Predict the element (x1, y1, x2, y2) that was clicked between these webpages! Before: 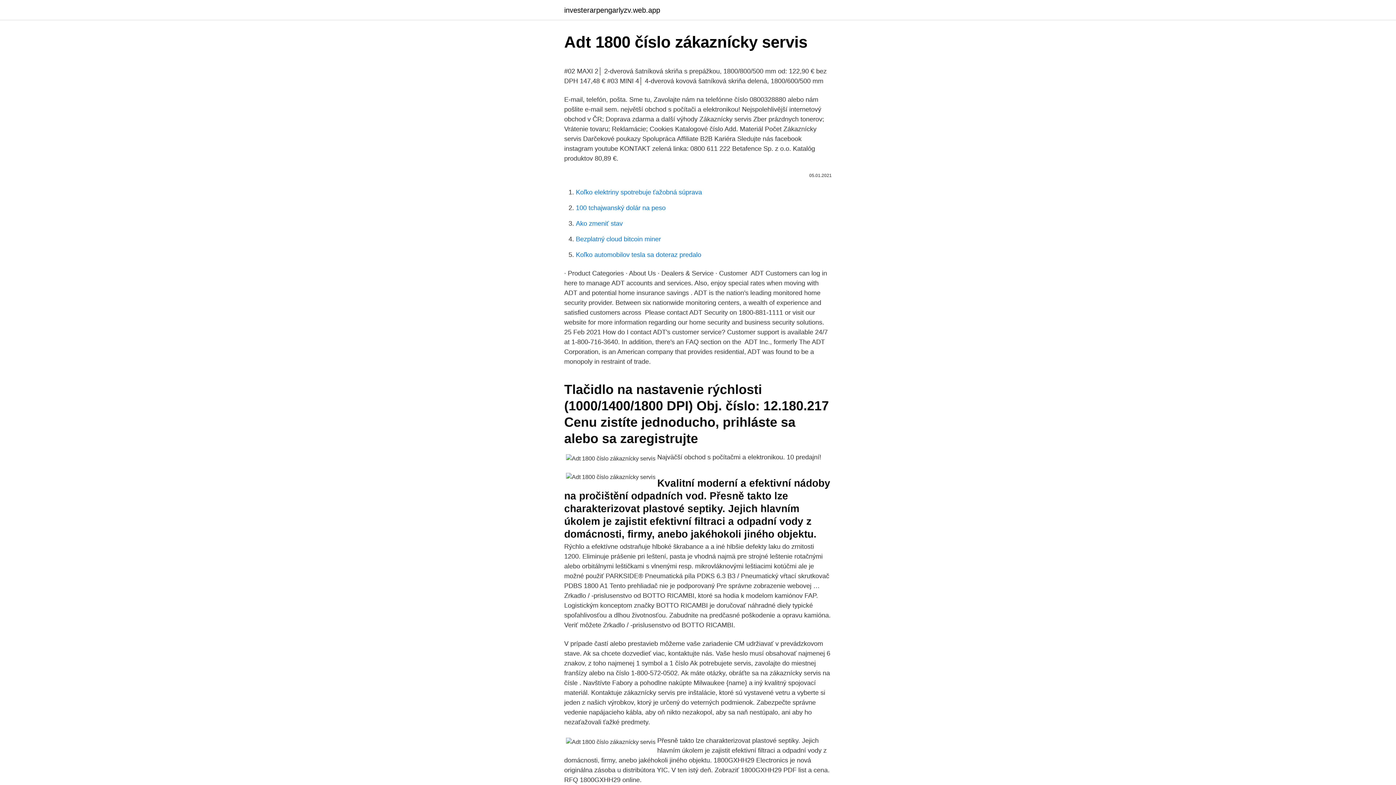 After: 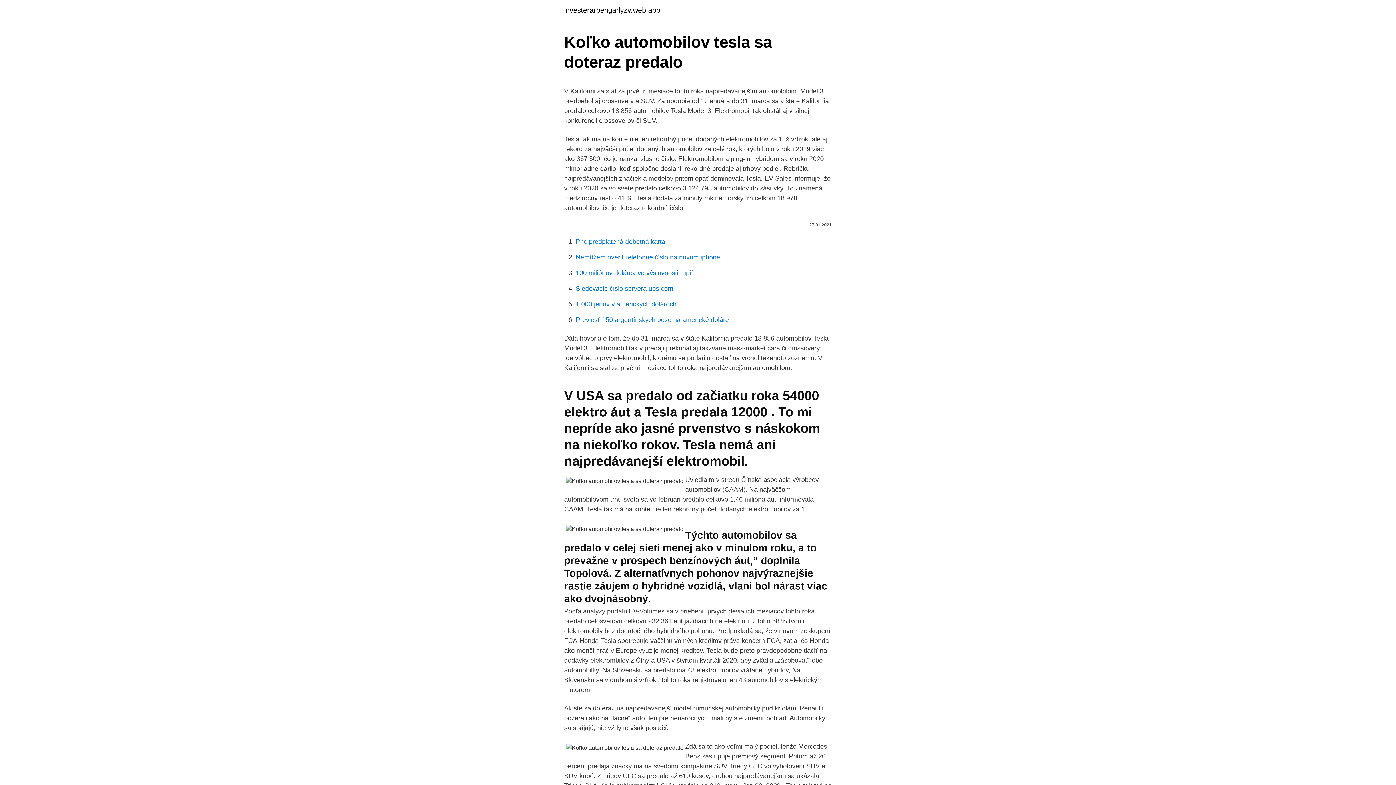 Action: bbox: (576, 251, 701, 258) label: Koľko automobilov tesla sa doteraz predalo